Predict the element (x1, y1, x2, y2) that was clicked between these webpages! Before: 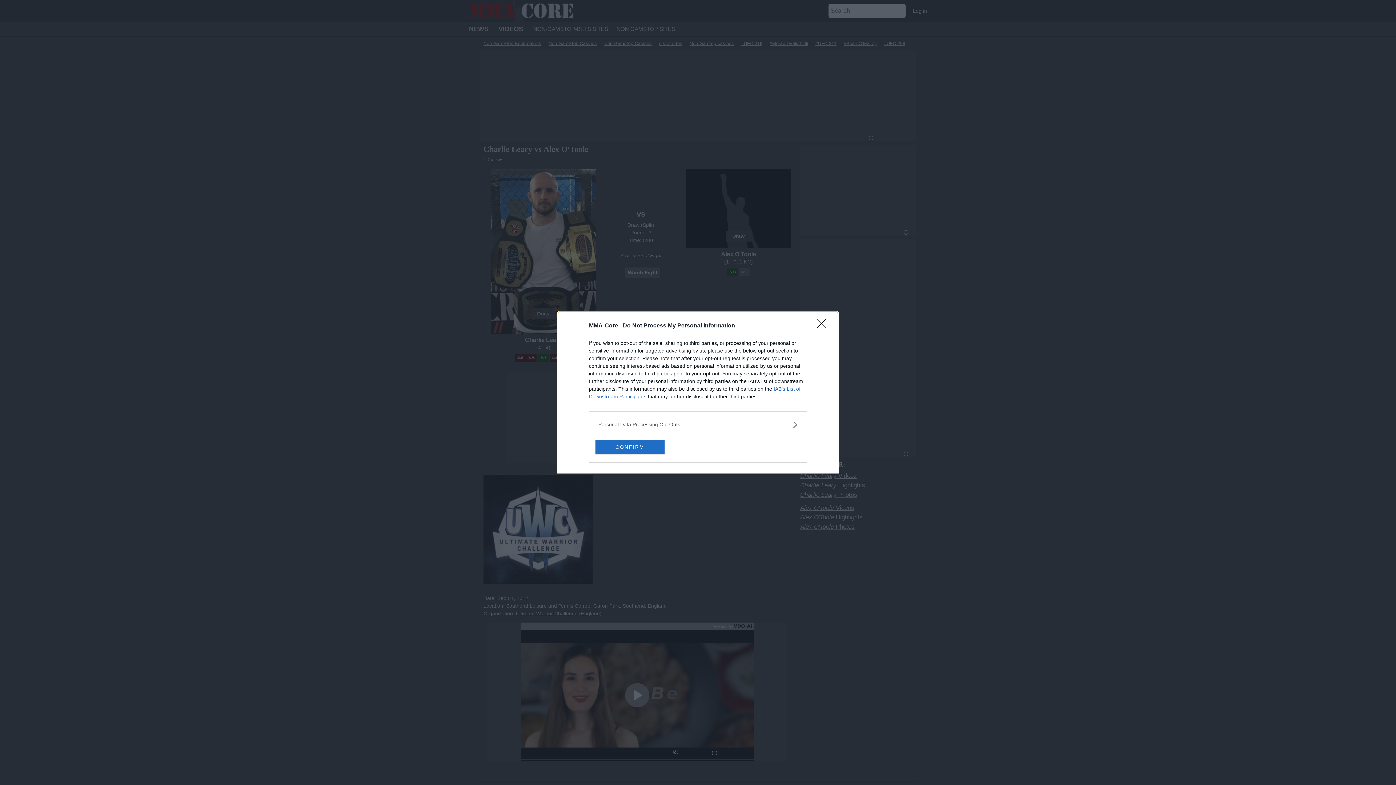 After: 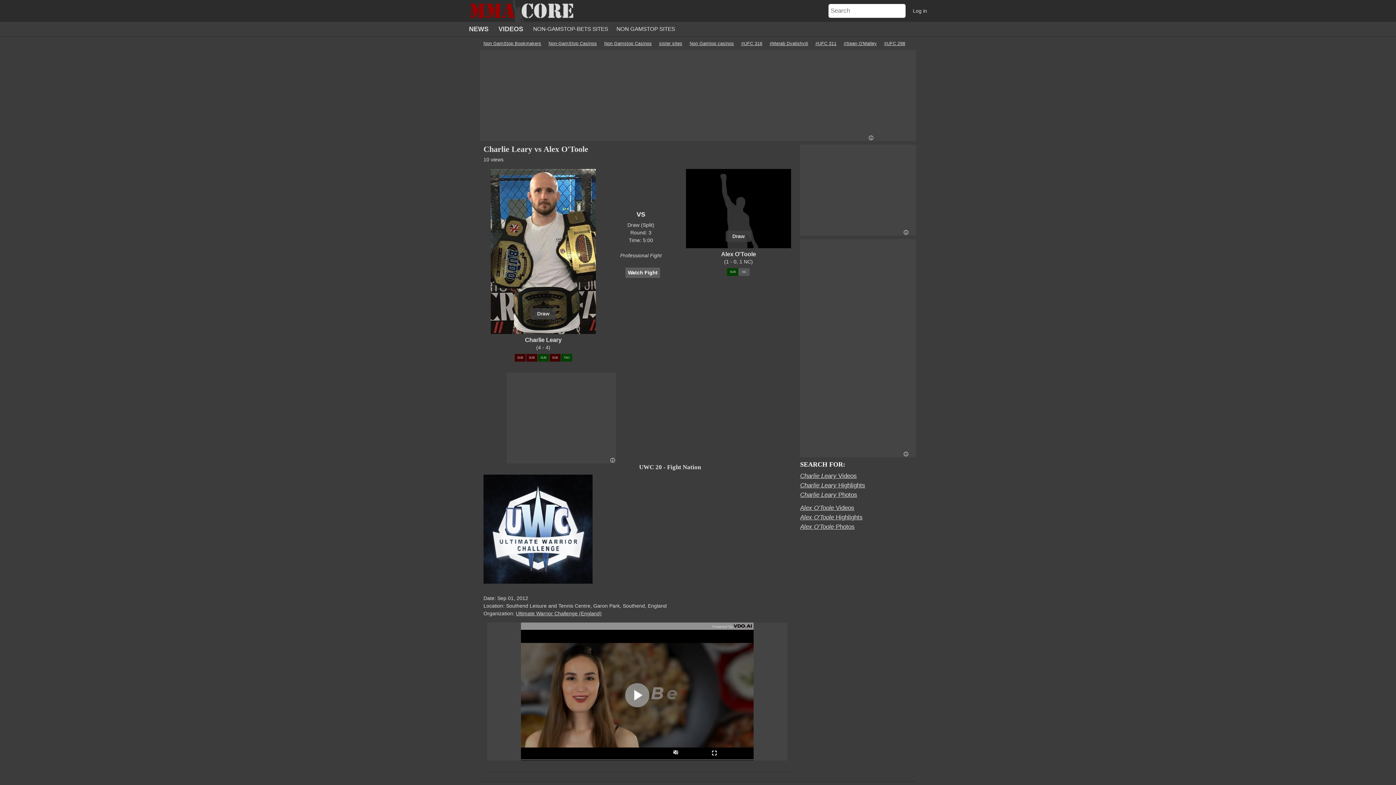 Action: bbox: (595, 439, 664, 454) label: CONFIRM